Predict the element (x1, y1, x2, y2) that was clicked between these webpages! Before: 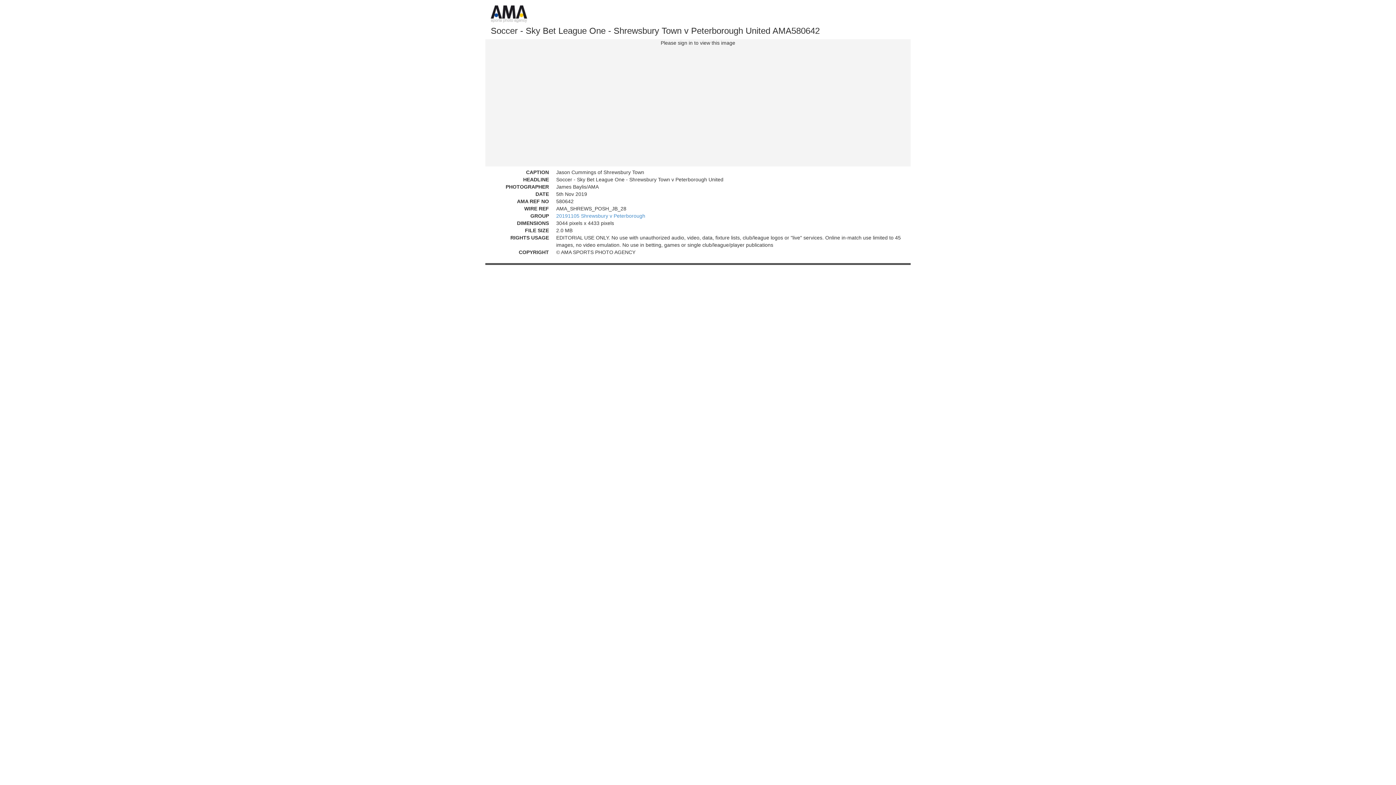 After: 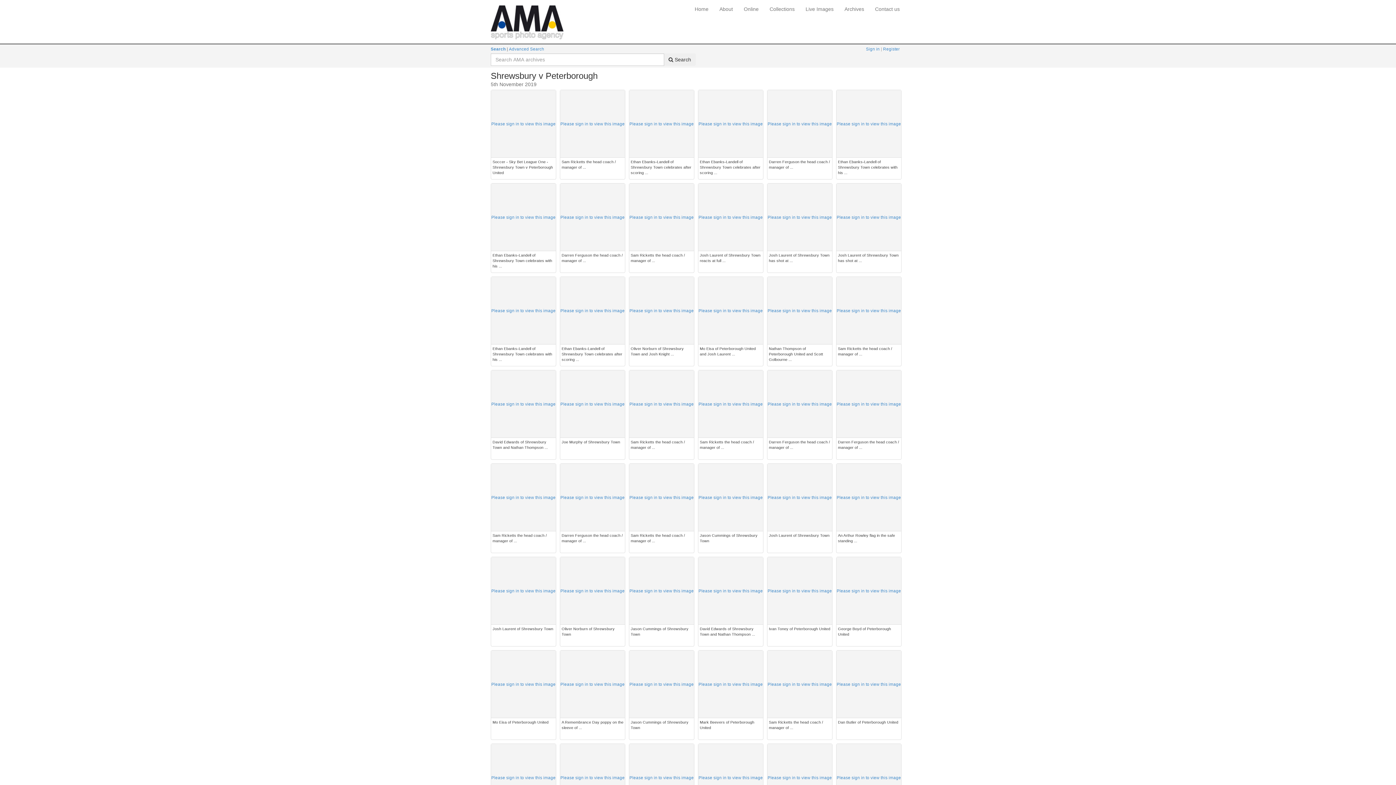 Action: label: 20191105 Shrewsbury v Peterborough bbox: (556, 213, 645, 218)